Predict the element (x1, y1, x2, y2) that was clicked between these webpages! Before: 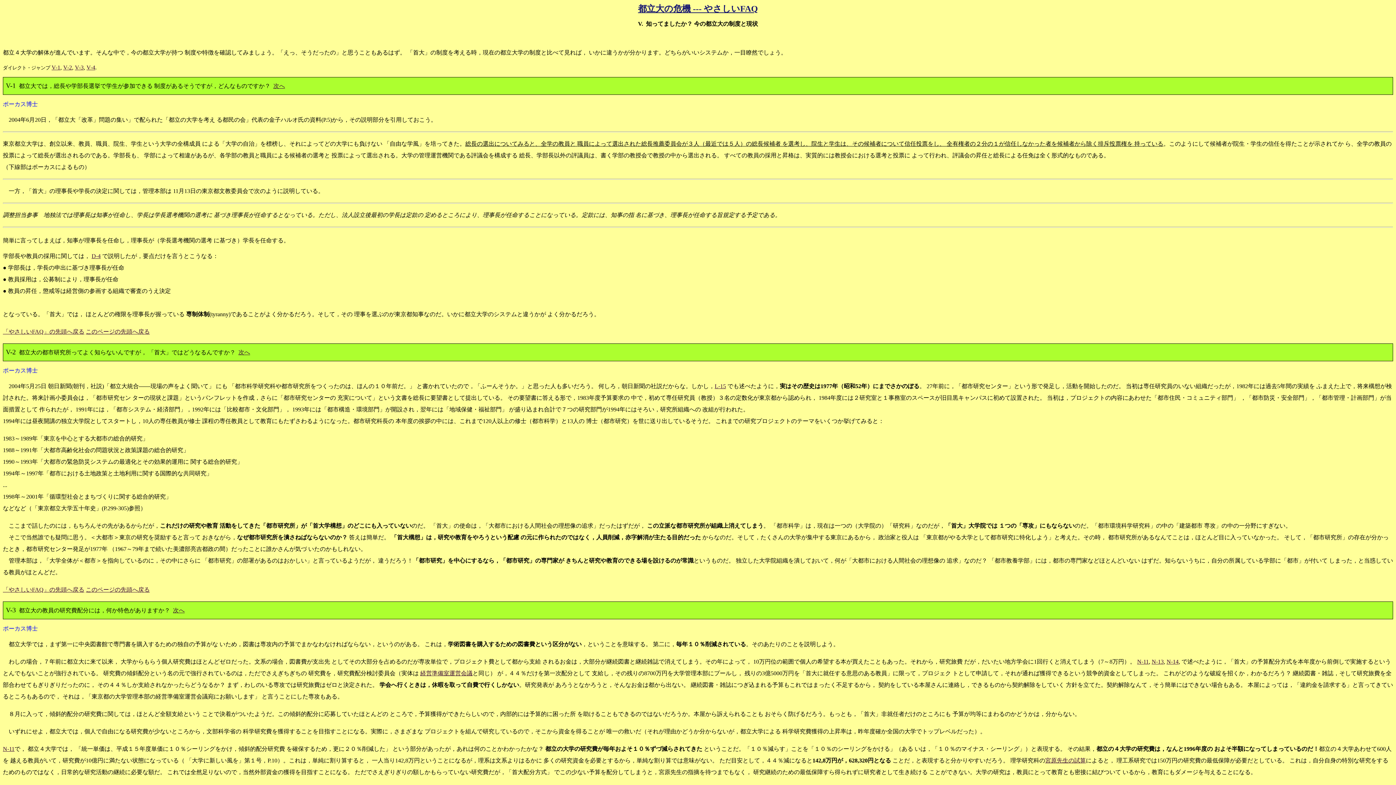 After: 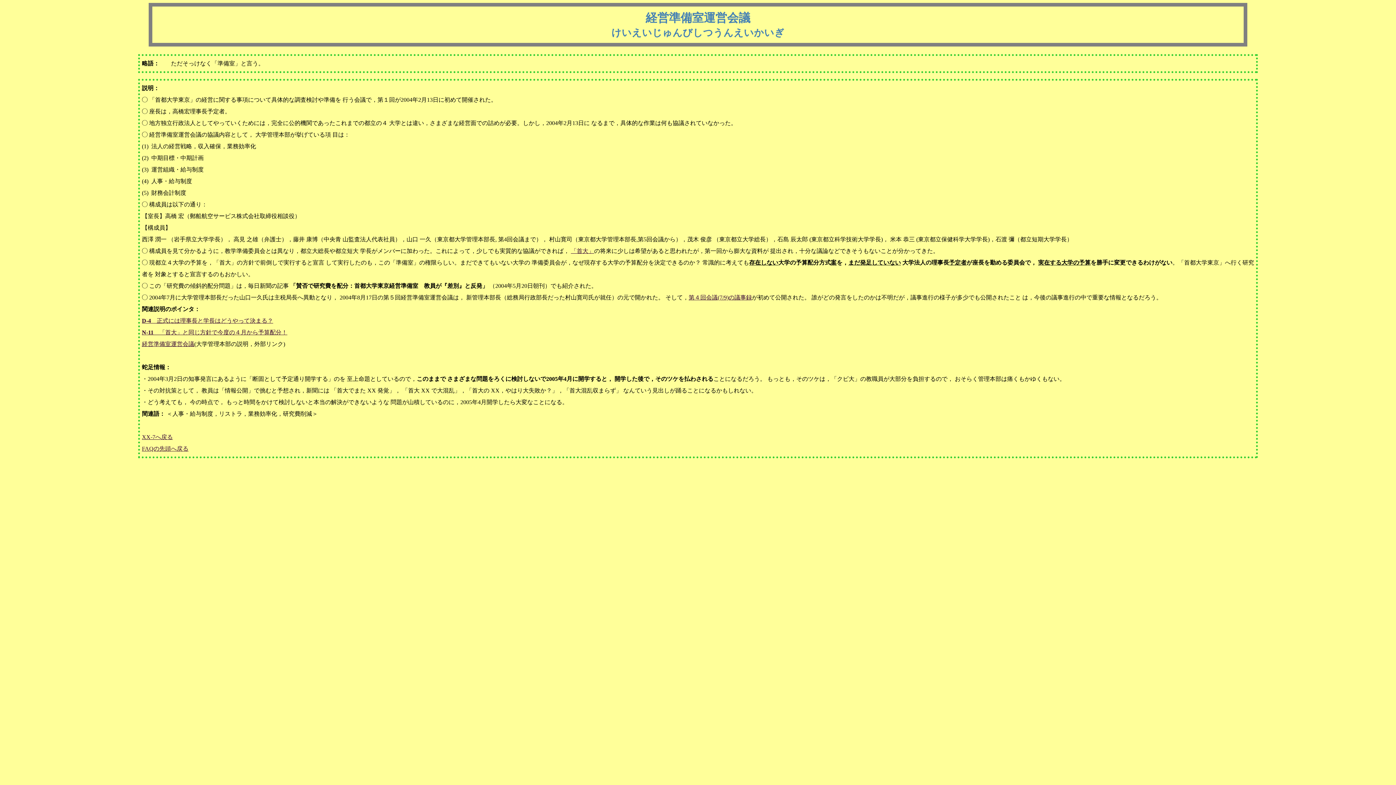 Action: bbox: (420, 670, 472, 676) label: 経営準備室運営会議